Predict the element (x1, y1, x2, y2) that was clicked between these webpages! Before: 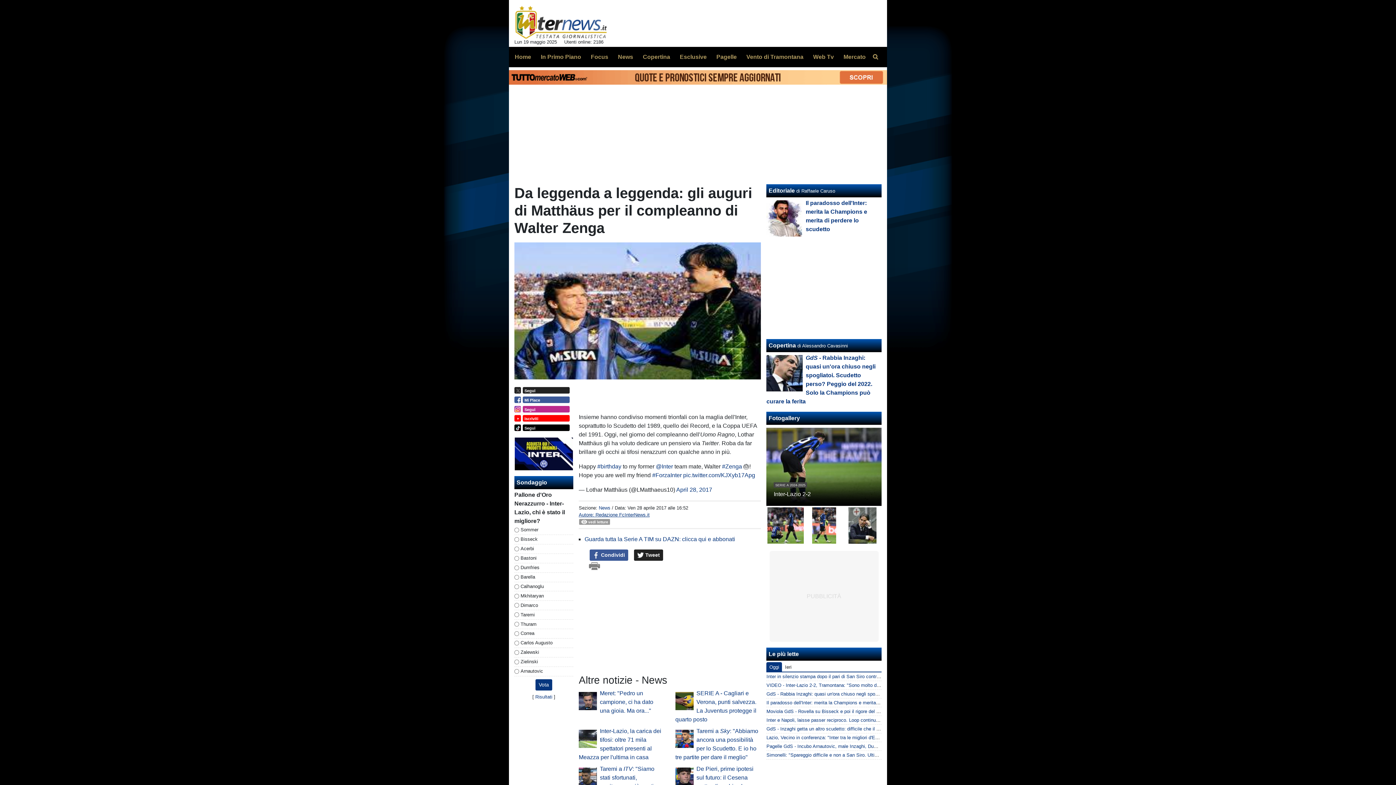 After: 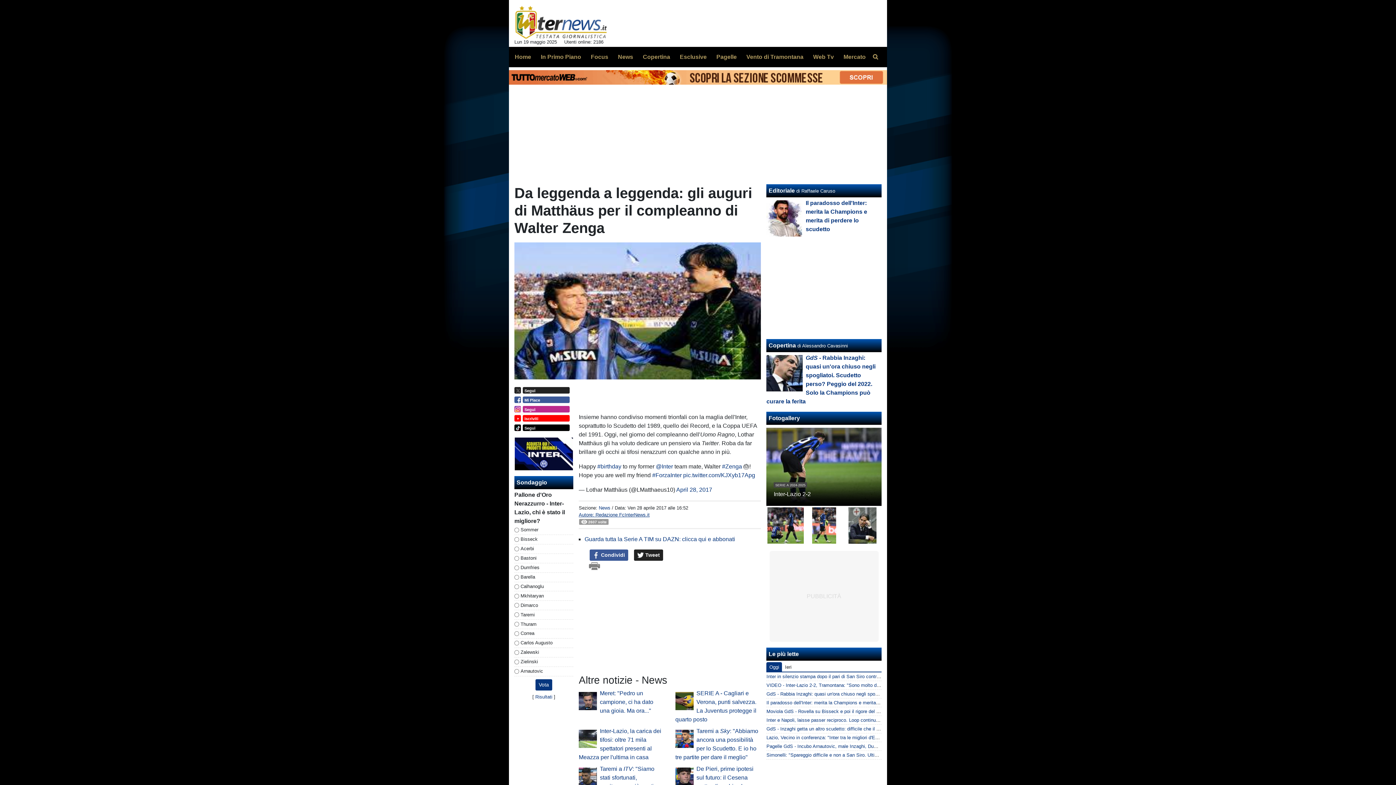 Action: bbox: (578, 519, 610, 524) label: vedi letture